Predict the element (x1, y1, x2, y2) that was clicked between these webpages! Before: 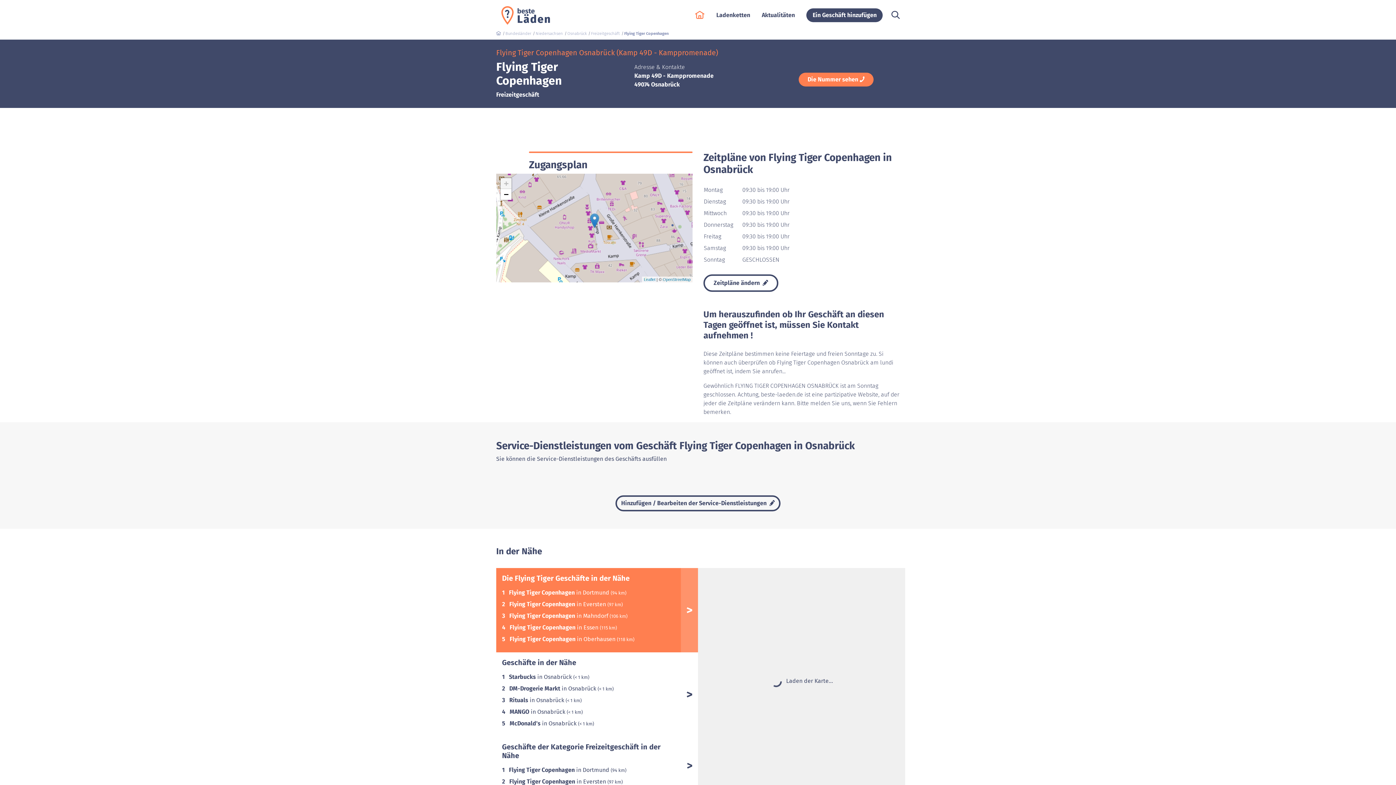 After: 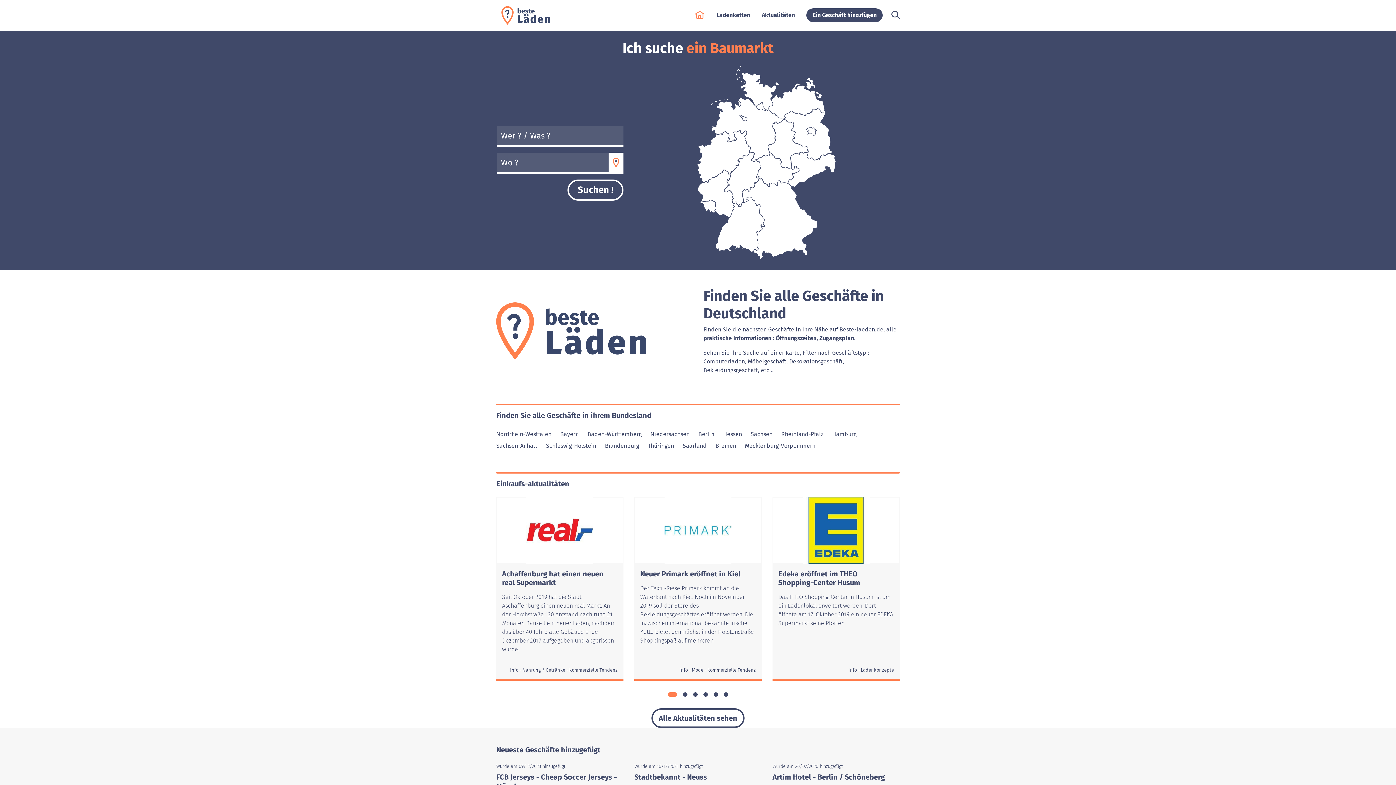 Action: label:   bbox: (496, 31, 502, 36)